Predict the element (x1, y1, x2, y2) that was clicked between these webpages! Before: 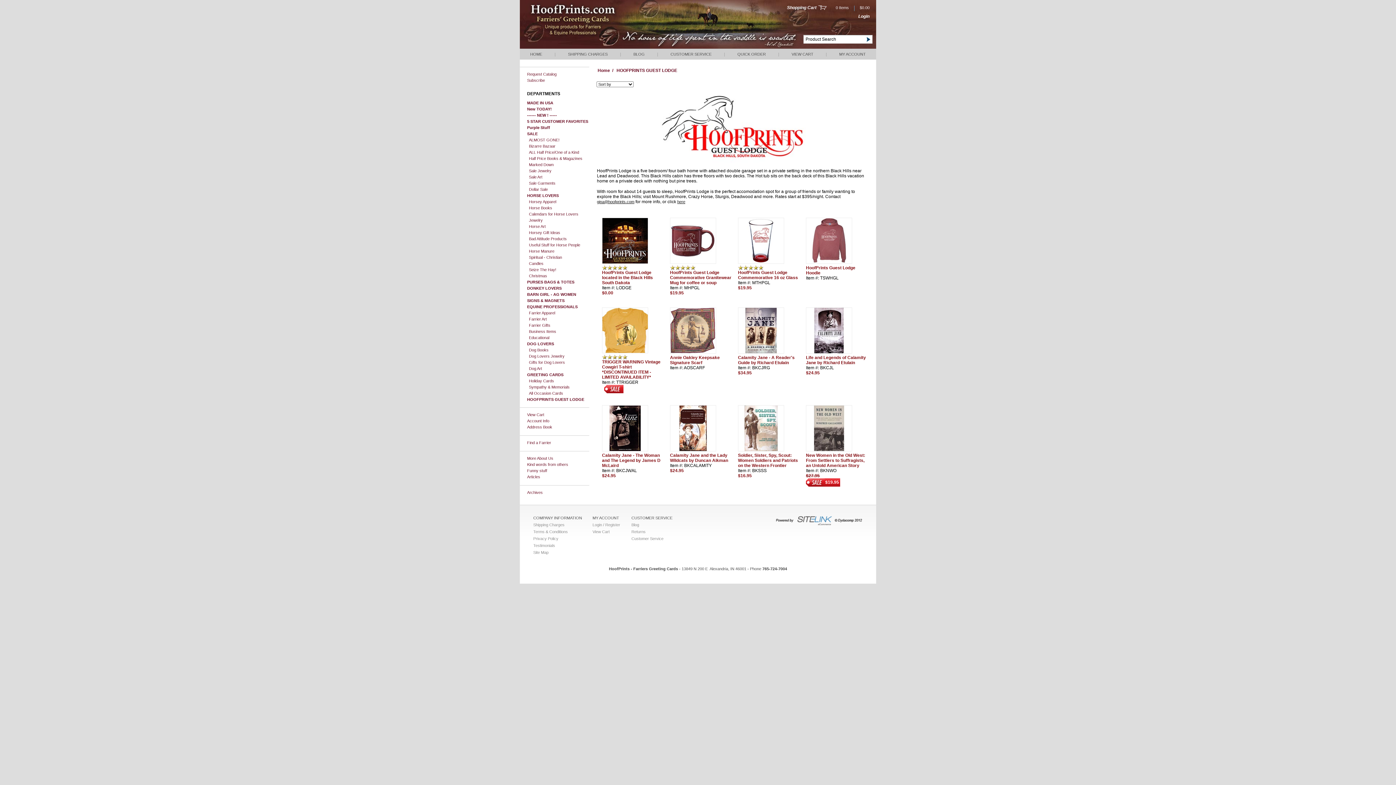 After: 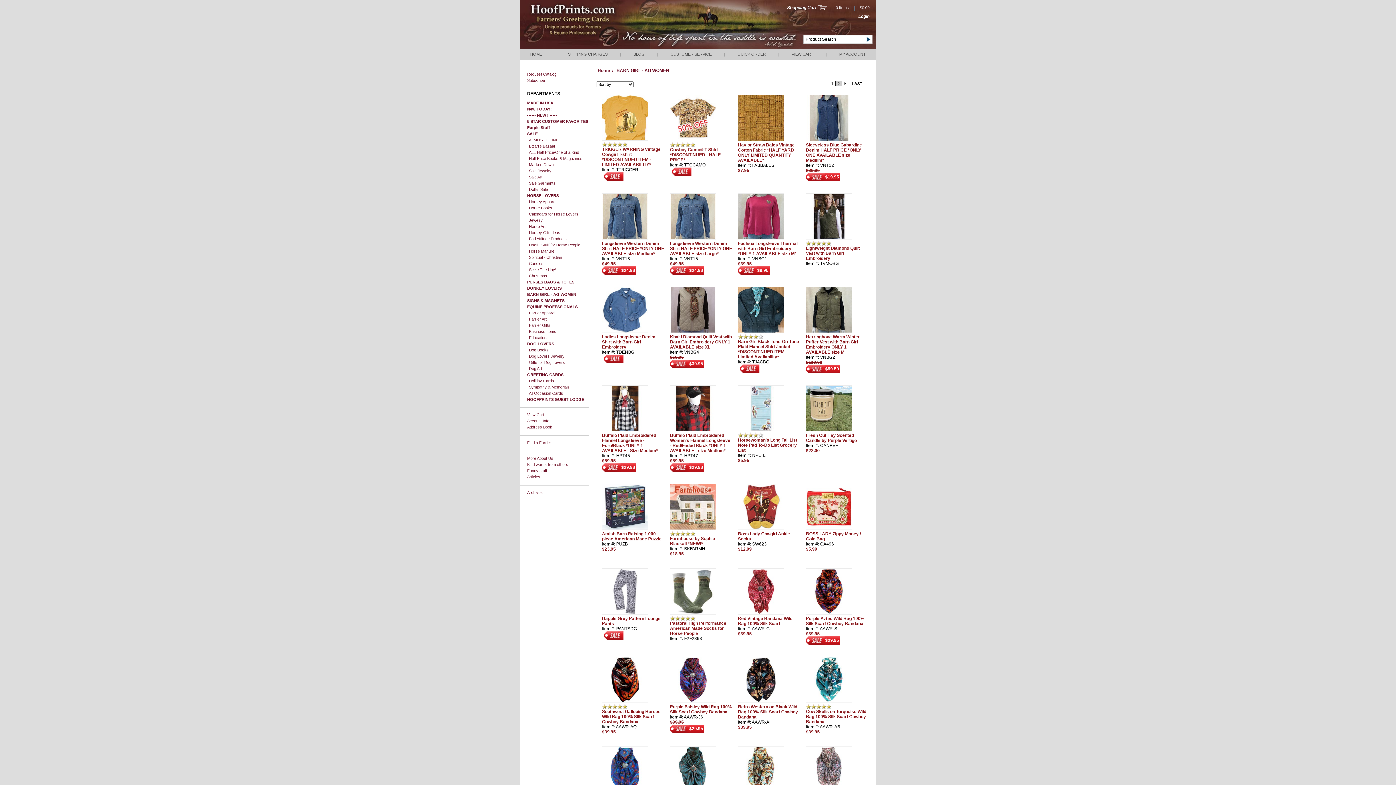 Action: bbox: (520, 290, 589, 296) label: BARN GIRL - AG WOMEN